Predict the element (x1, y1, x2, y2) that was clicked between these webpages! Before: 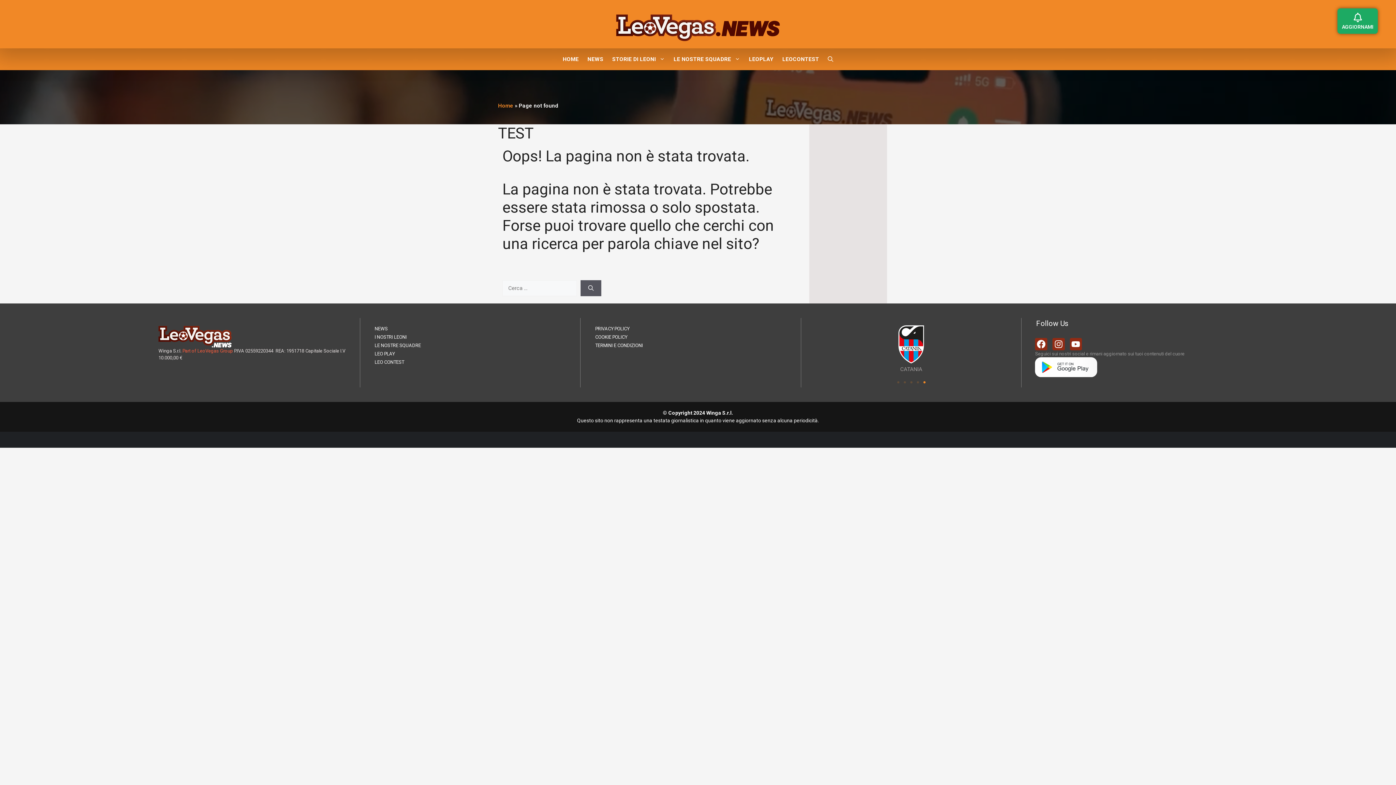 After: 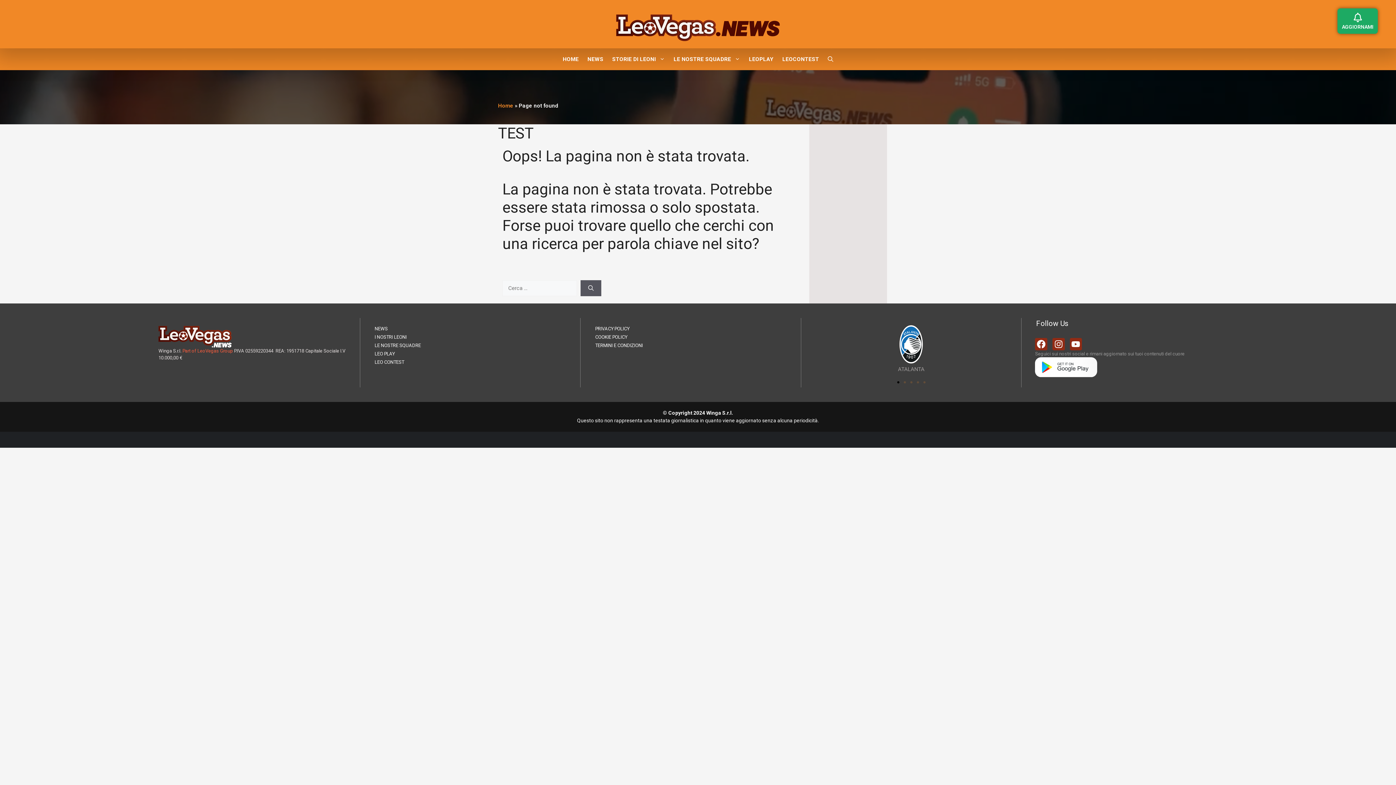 Action: label: Vai alla diapositiva 1 bbox: (897, 381, 899, 383)